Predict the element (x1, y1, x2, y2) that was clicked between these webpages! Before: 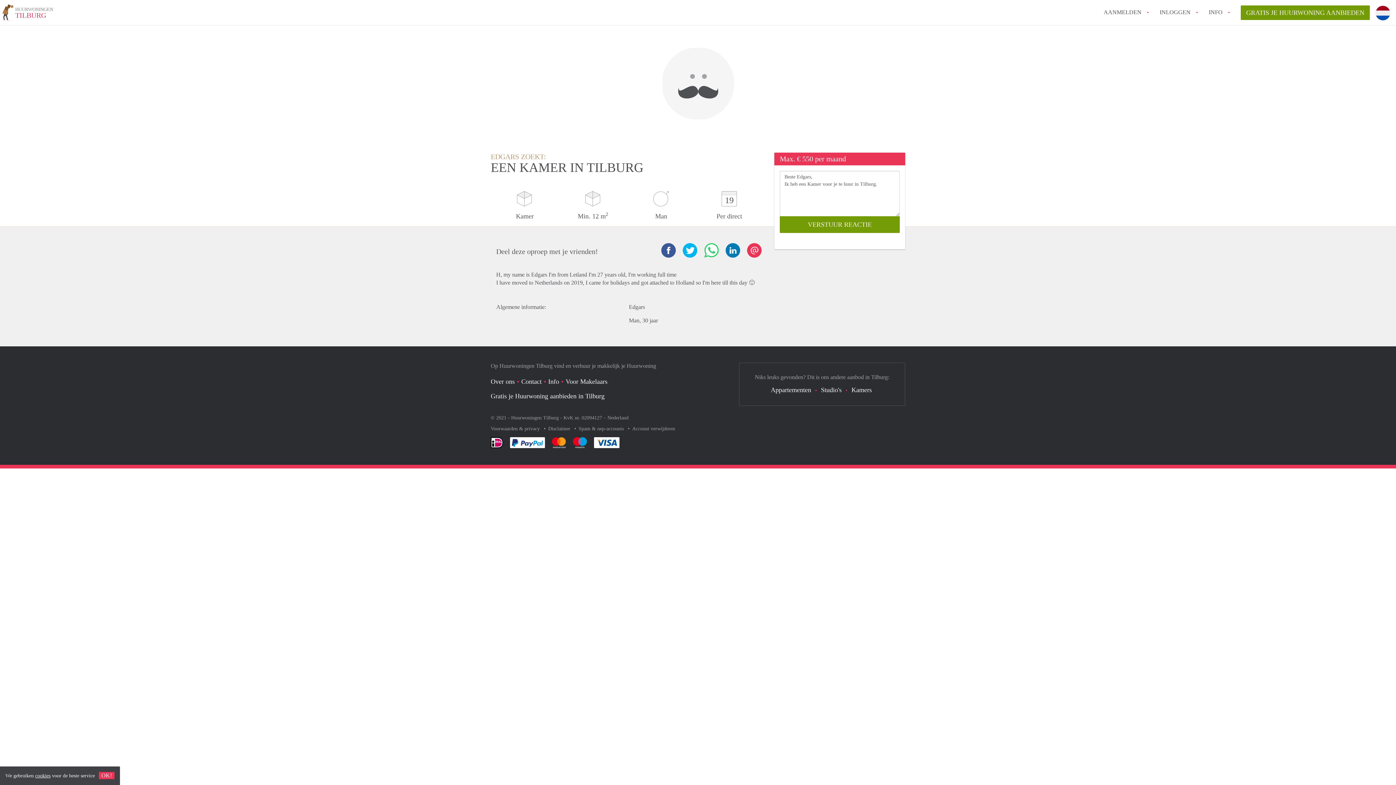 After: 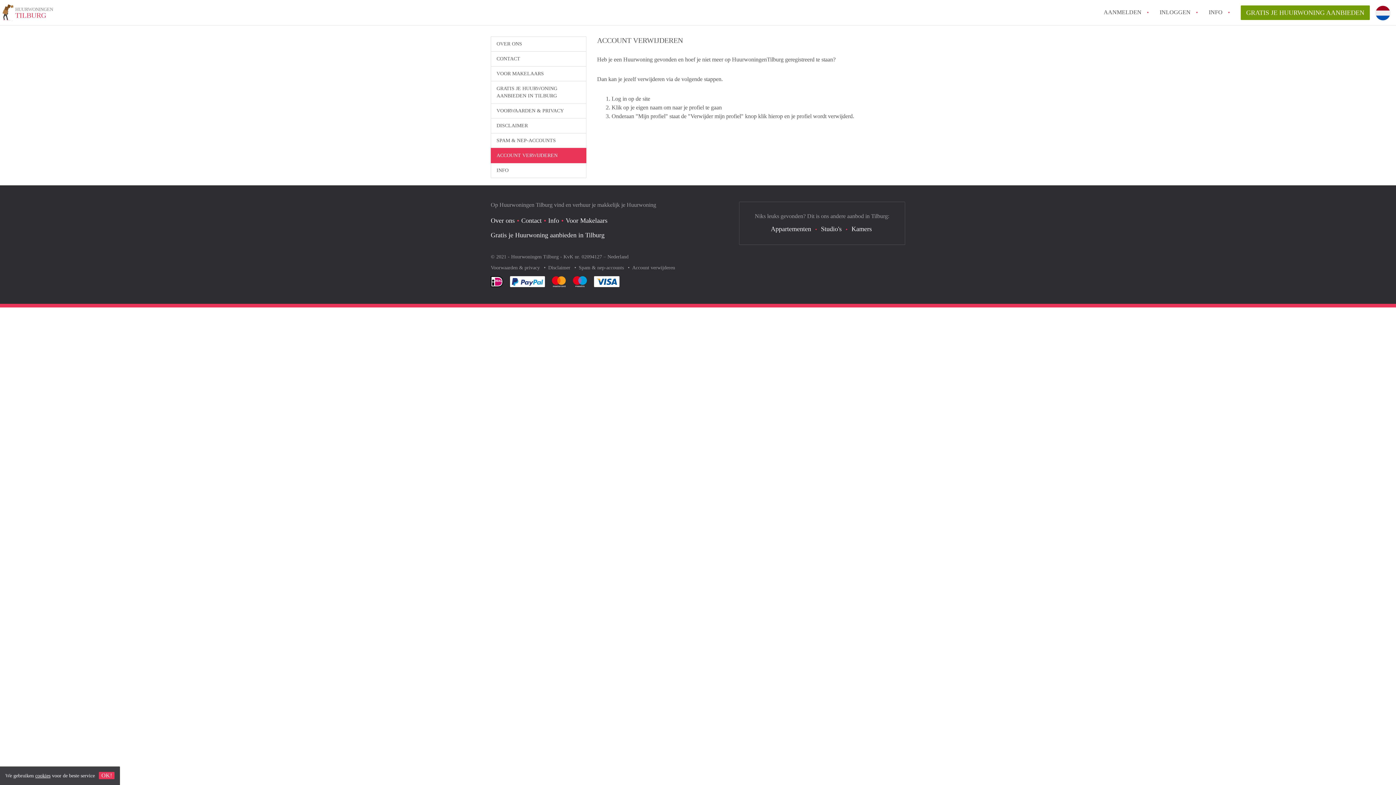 Action: bbox: (632, 426, 675, 431) label: Account verwijderen